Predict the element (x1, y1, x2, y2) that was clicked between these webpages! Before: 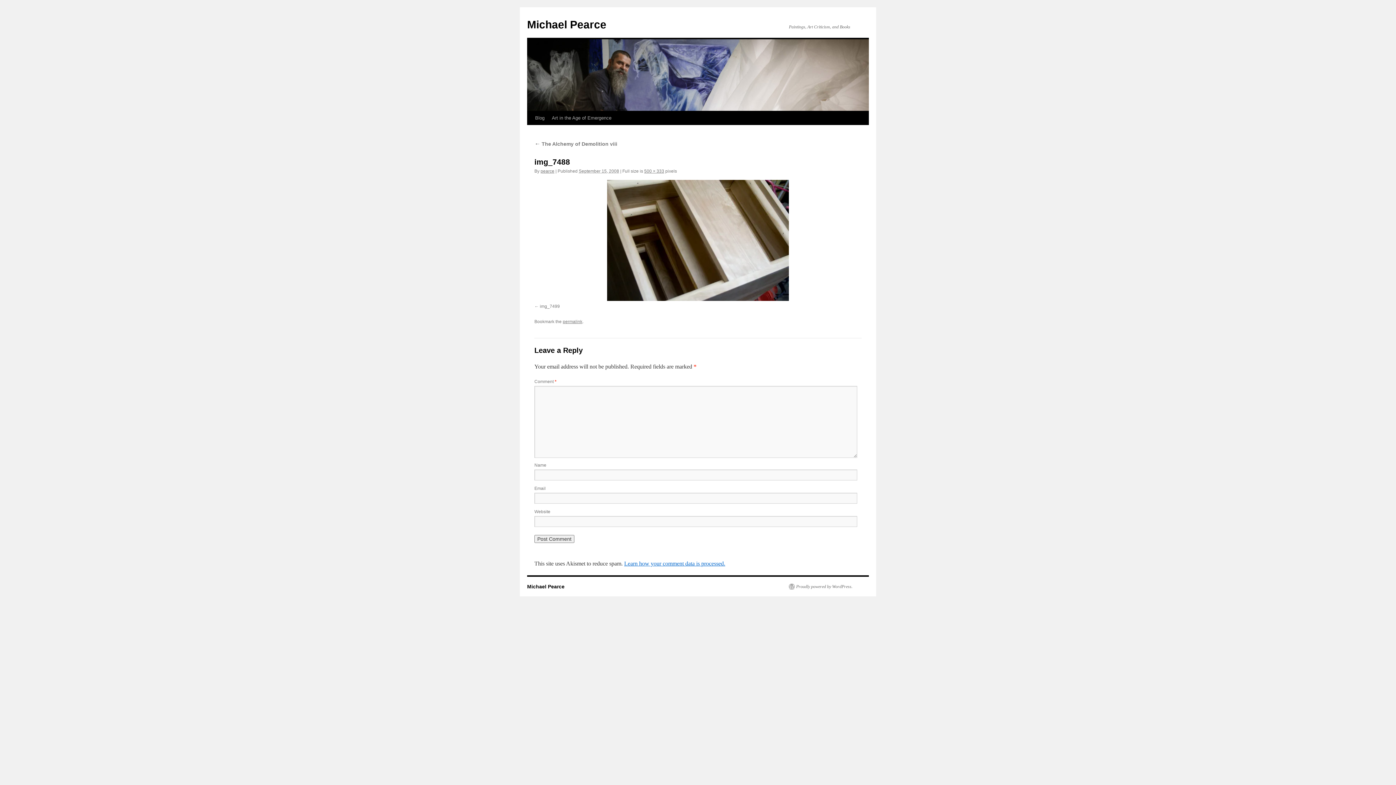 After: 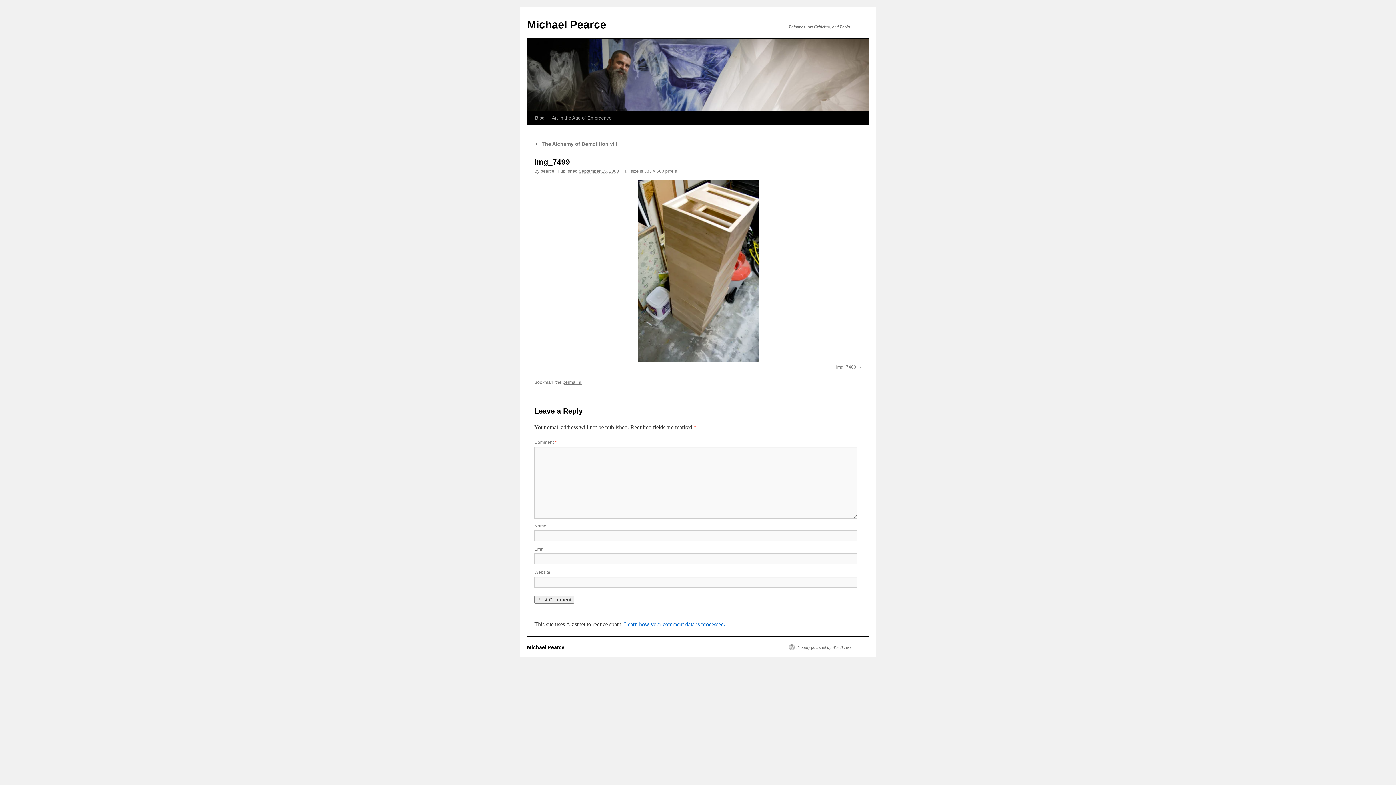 Action: bbox: (534, 304, 560, 309) label: img_7499